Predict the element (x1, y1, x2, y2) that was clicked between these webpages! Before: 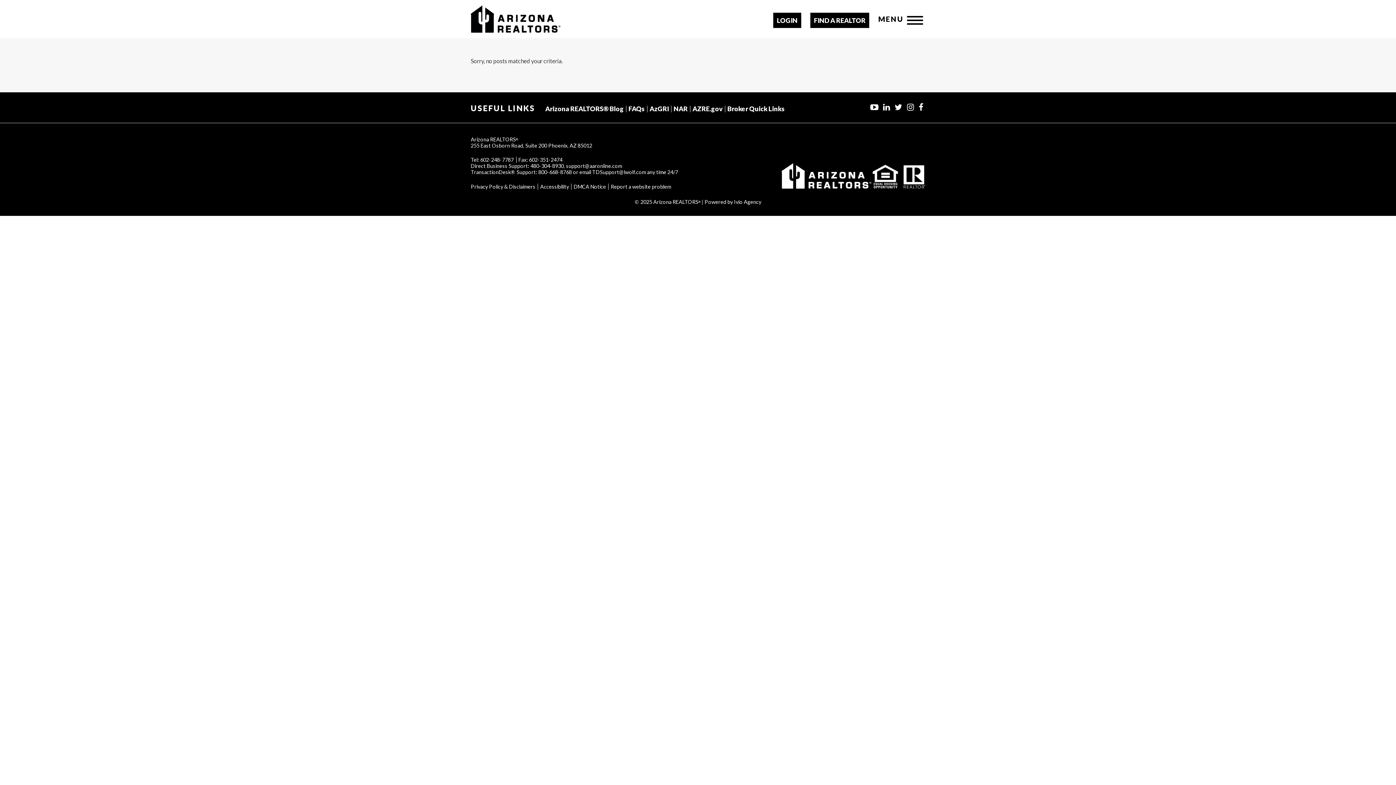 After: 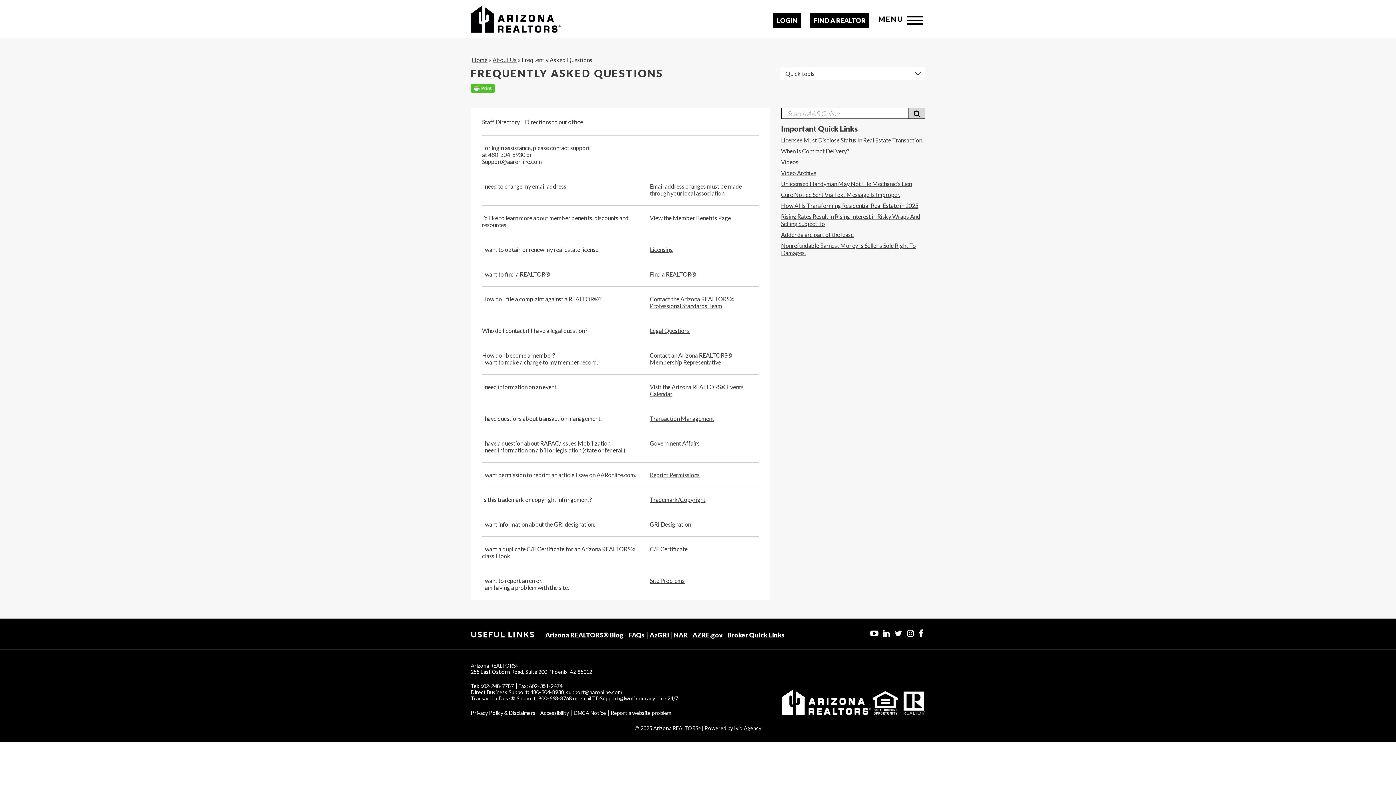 Action: label: FAQs bbox: (628, 104, 645, 112)